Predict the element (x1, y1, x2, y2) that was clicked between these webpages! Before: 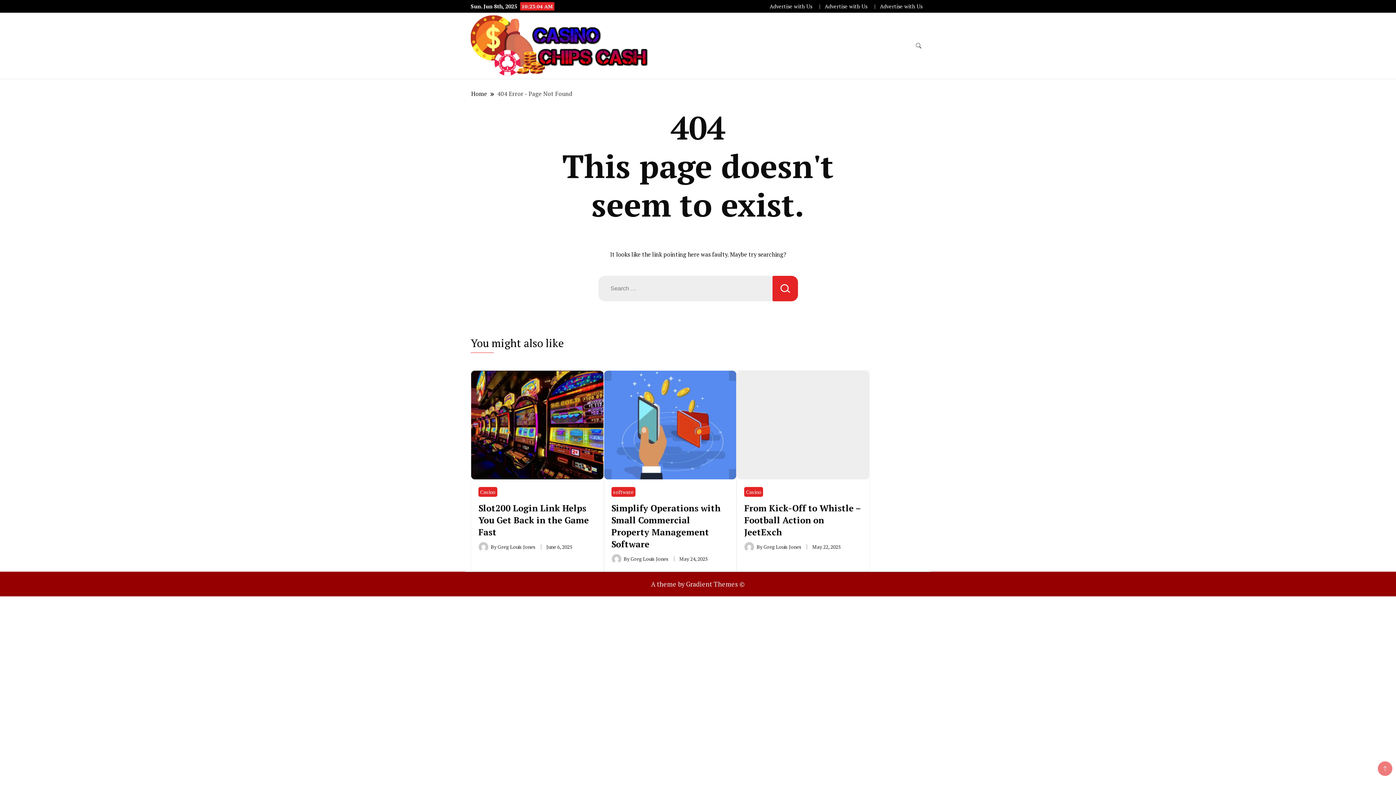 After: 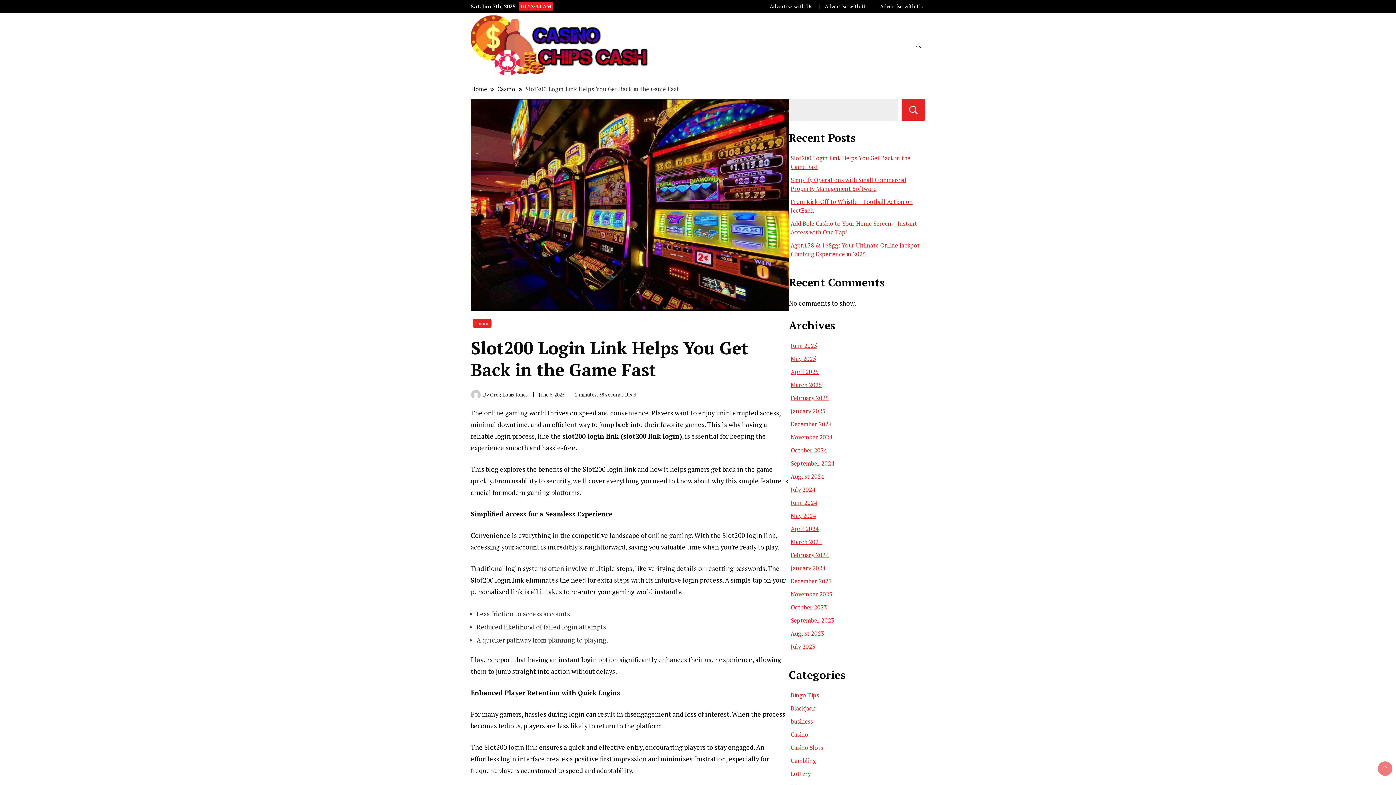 Action: label: Slot200 Login Link Helps You Get Back in the Game Fast bbox: (478, 502, 589, 538)